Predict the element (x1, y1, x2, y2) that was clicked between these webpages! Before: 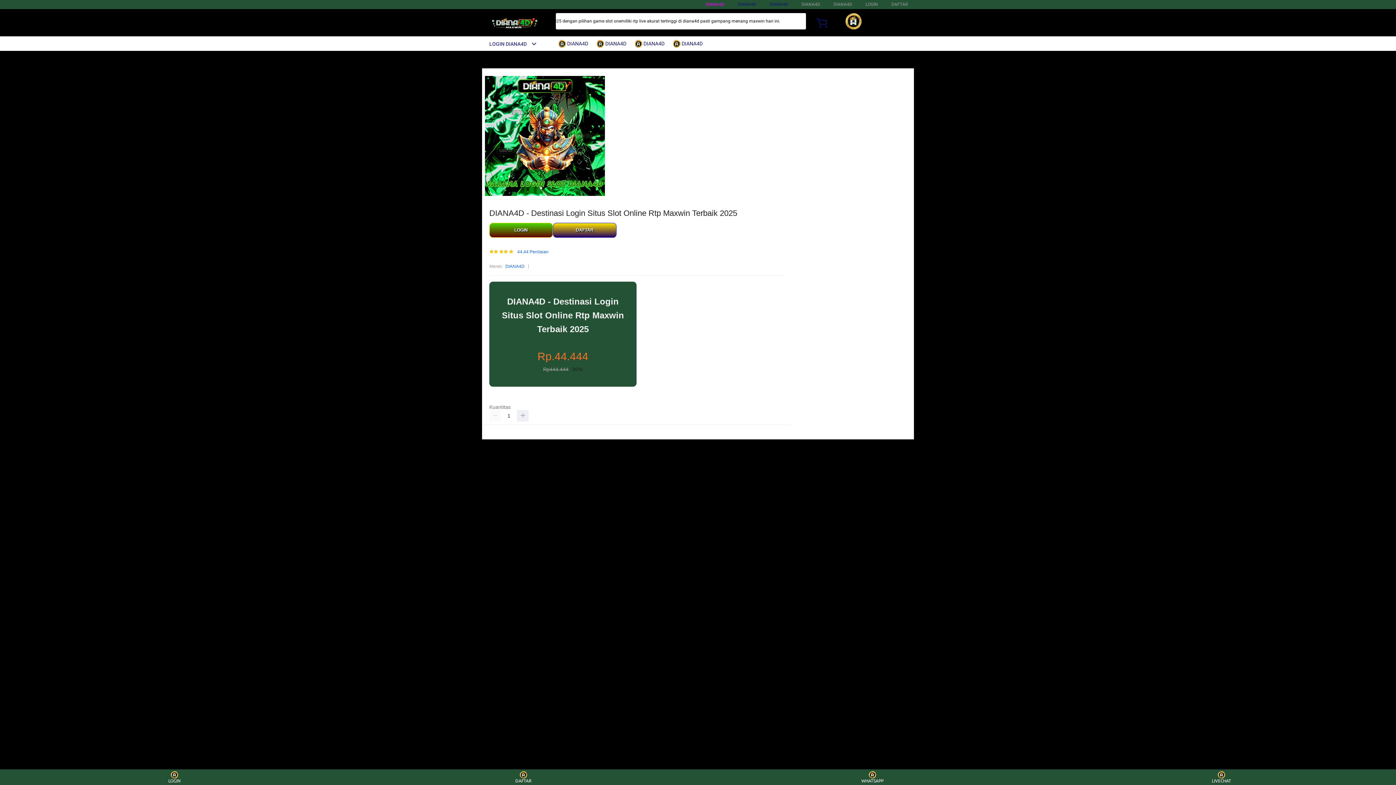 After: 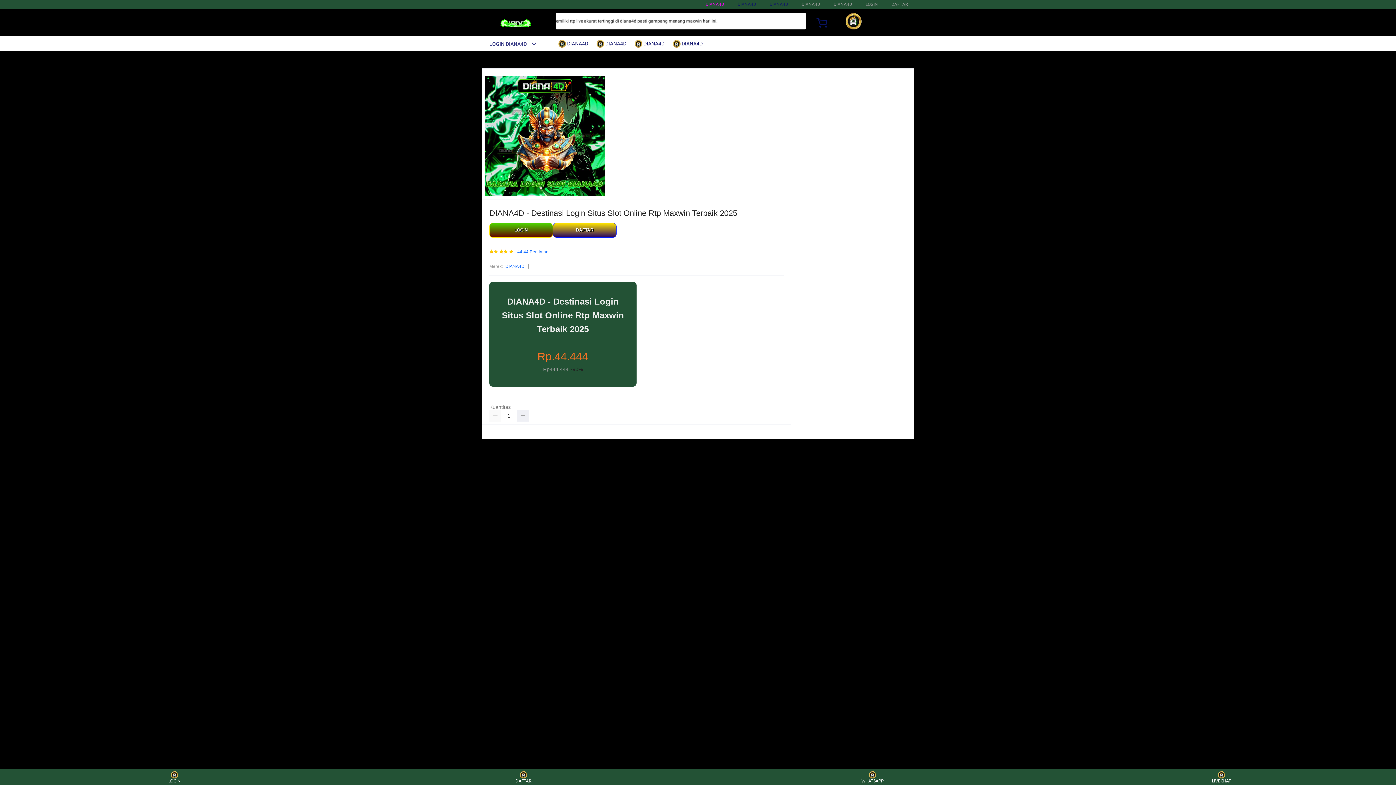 Action: bbox: (482, 41, 537, 46) label: LOGIN DIANA4D